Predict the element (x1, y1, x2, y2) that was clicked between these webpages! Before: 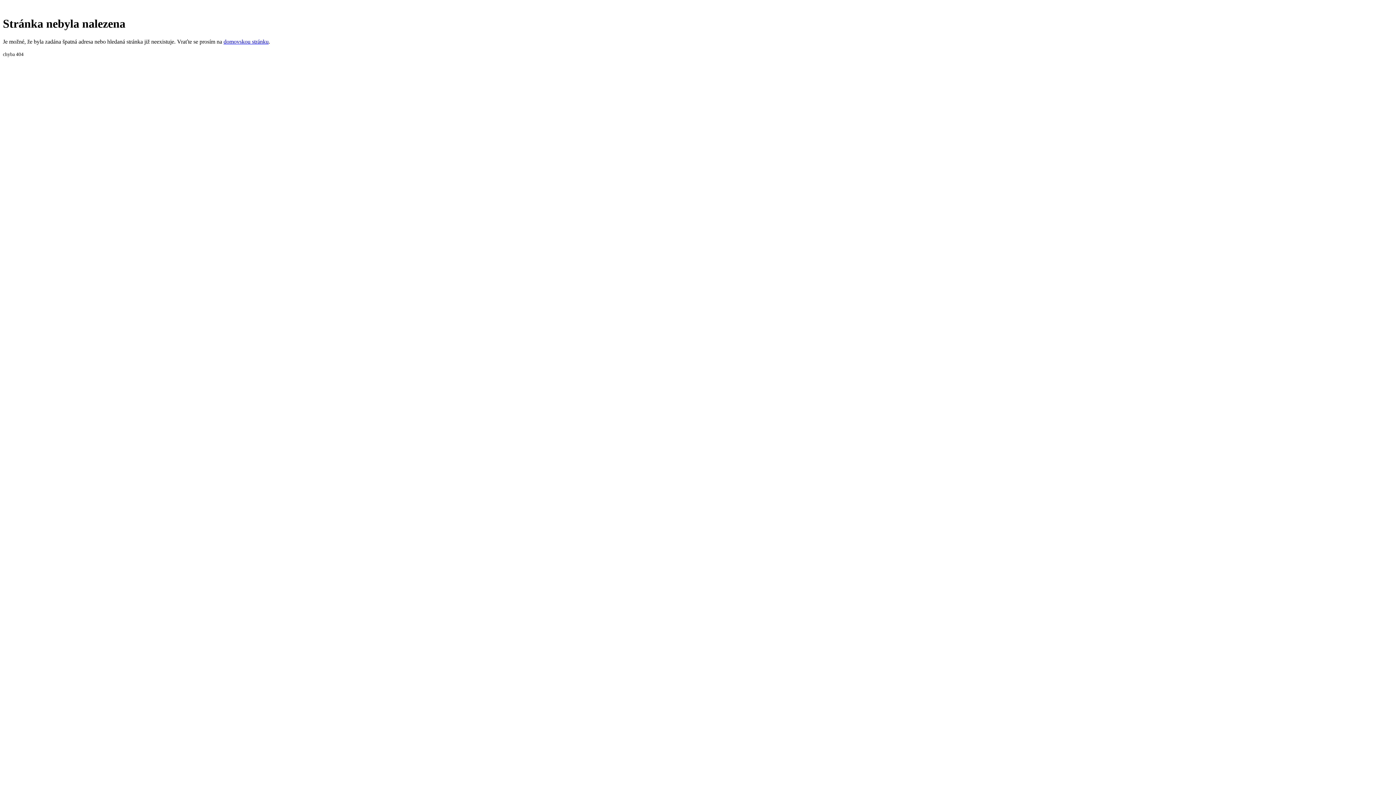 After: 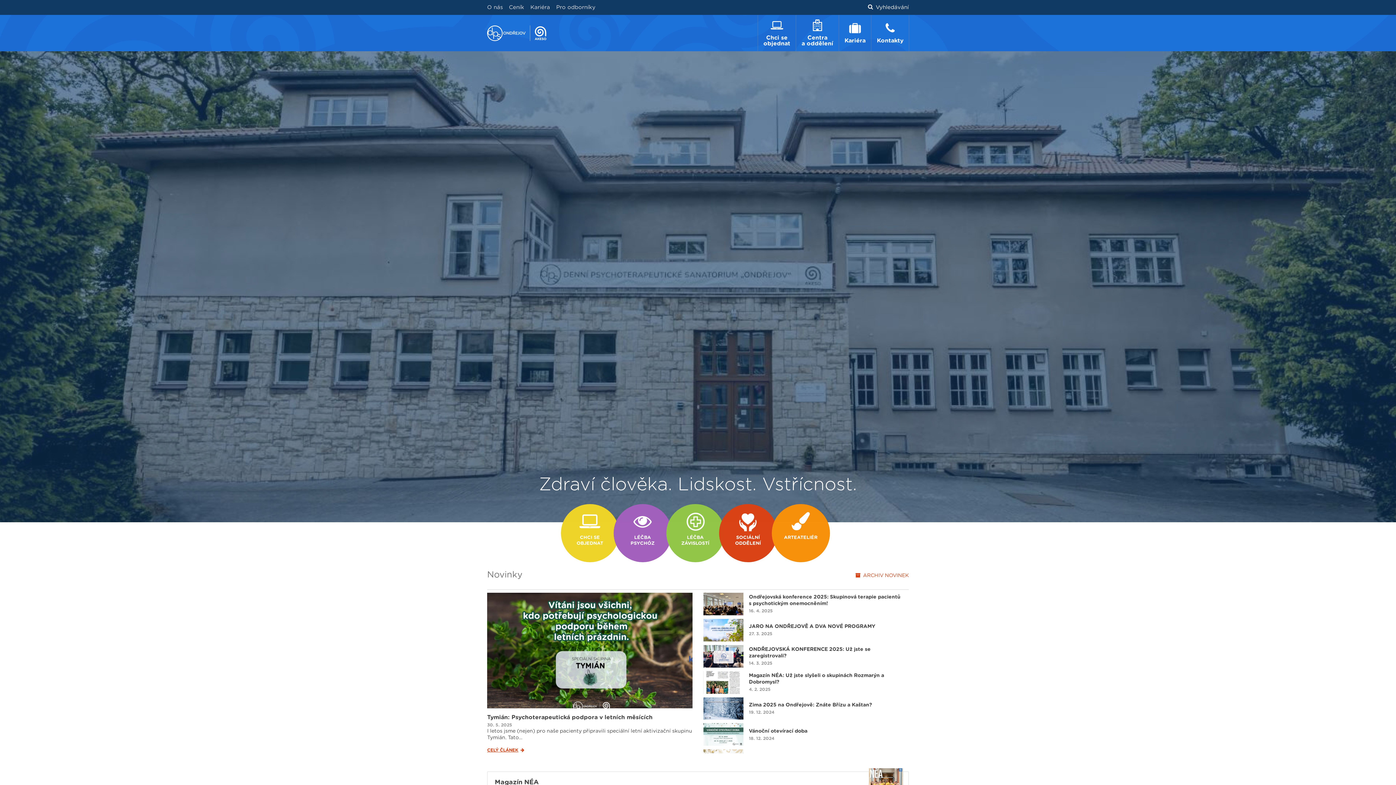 Action: label: domovskou stránku bbox: (223, 38, 268, 44)